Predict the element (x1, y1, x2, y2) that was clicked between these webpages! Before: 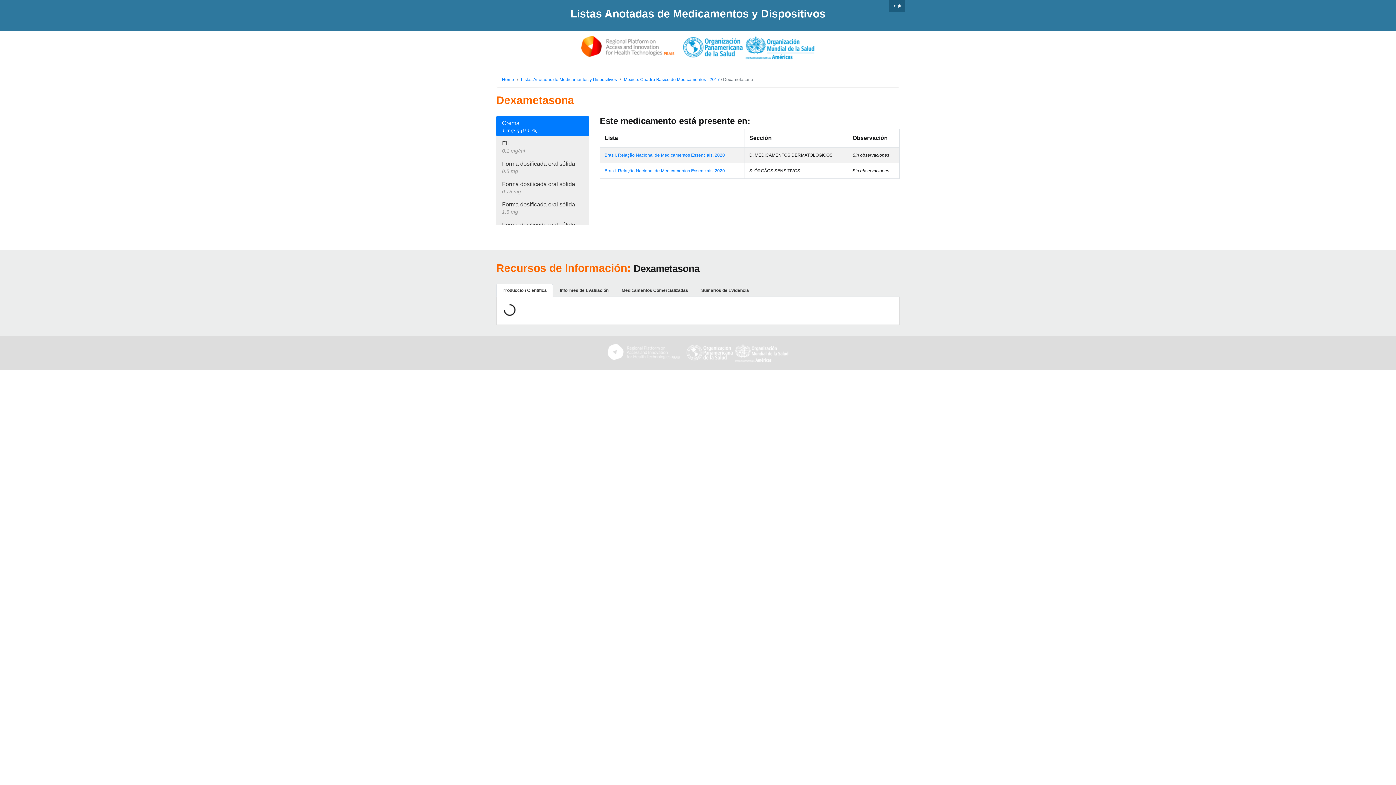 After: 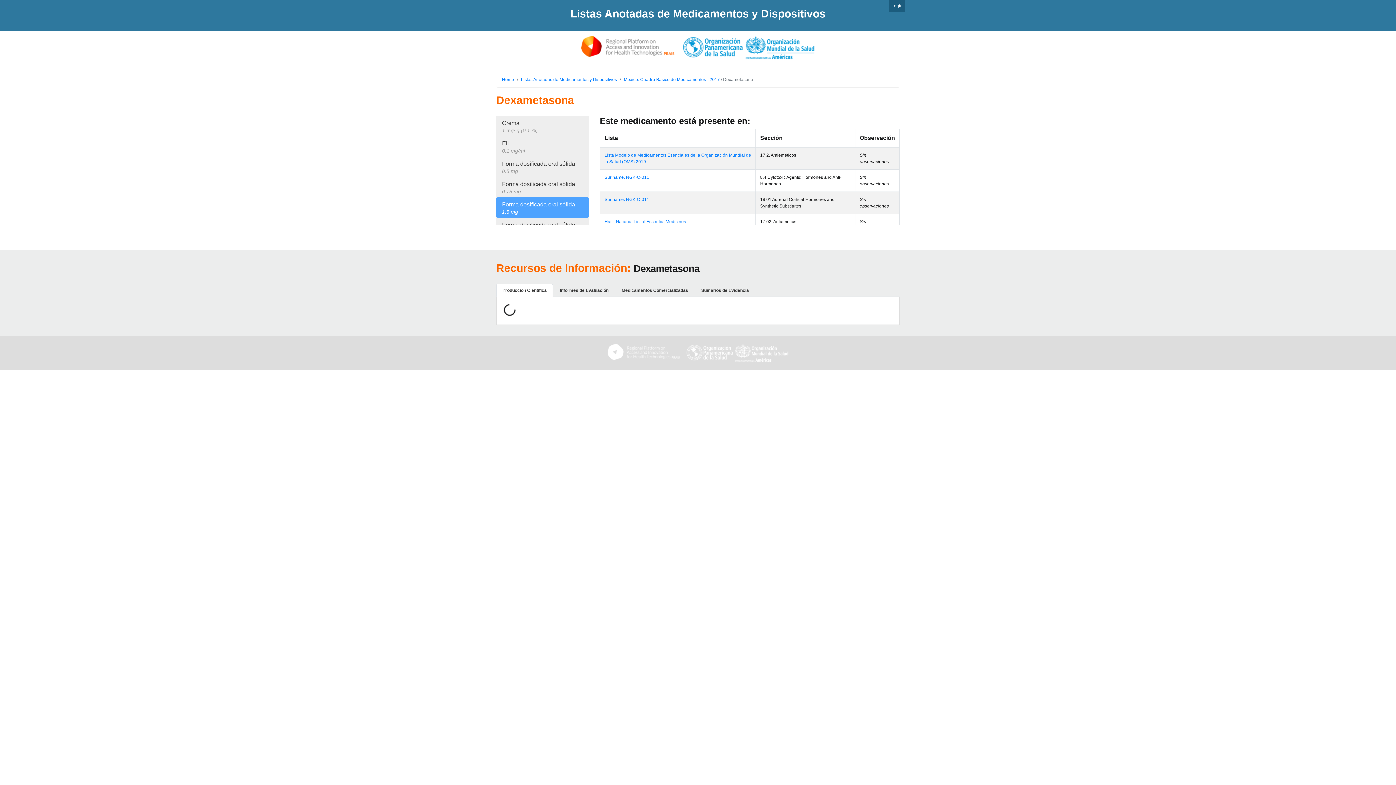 Action: bbox: (496, 197, 589, 217) label: Forma dosificada oral sólida
1.5 mg